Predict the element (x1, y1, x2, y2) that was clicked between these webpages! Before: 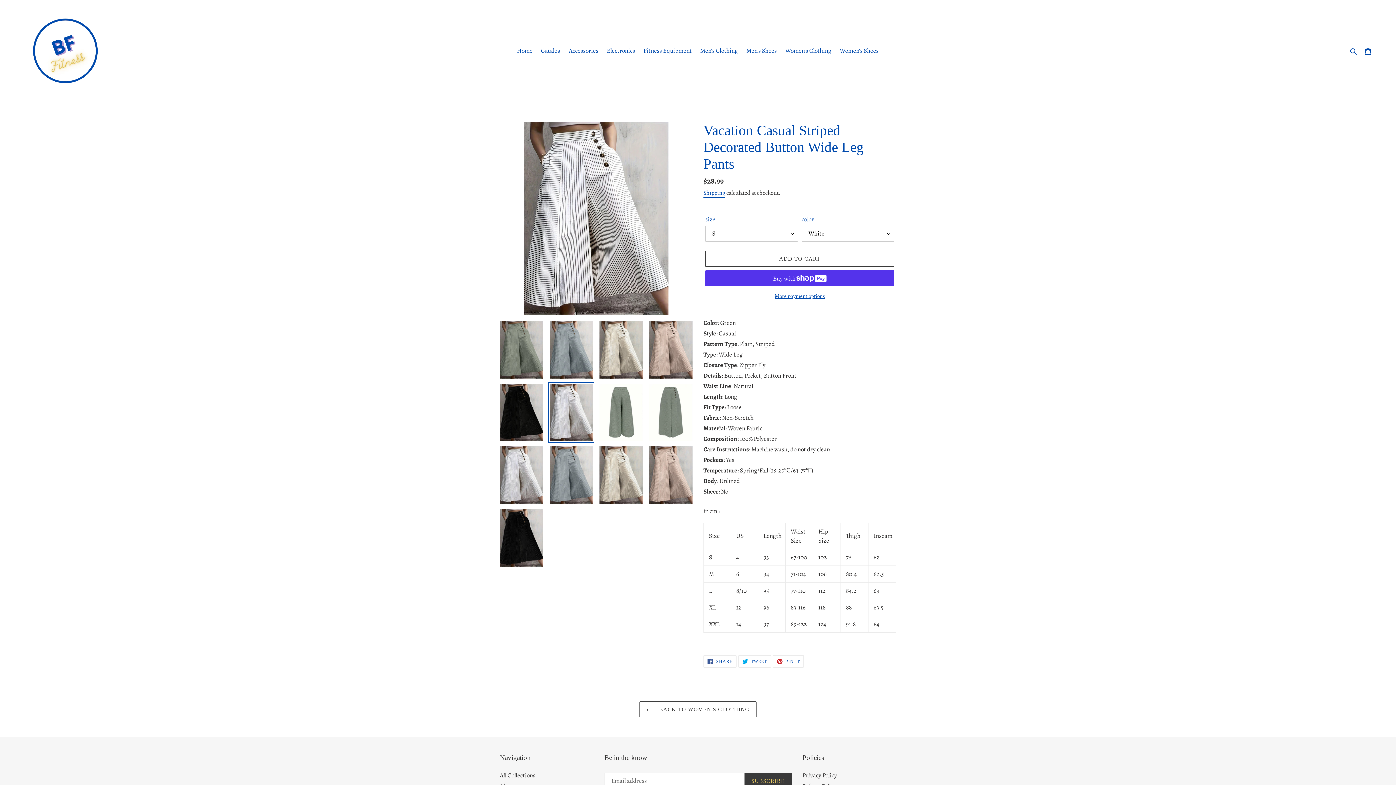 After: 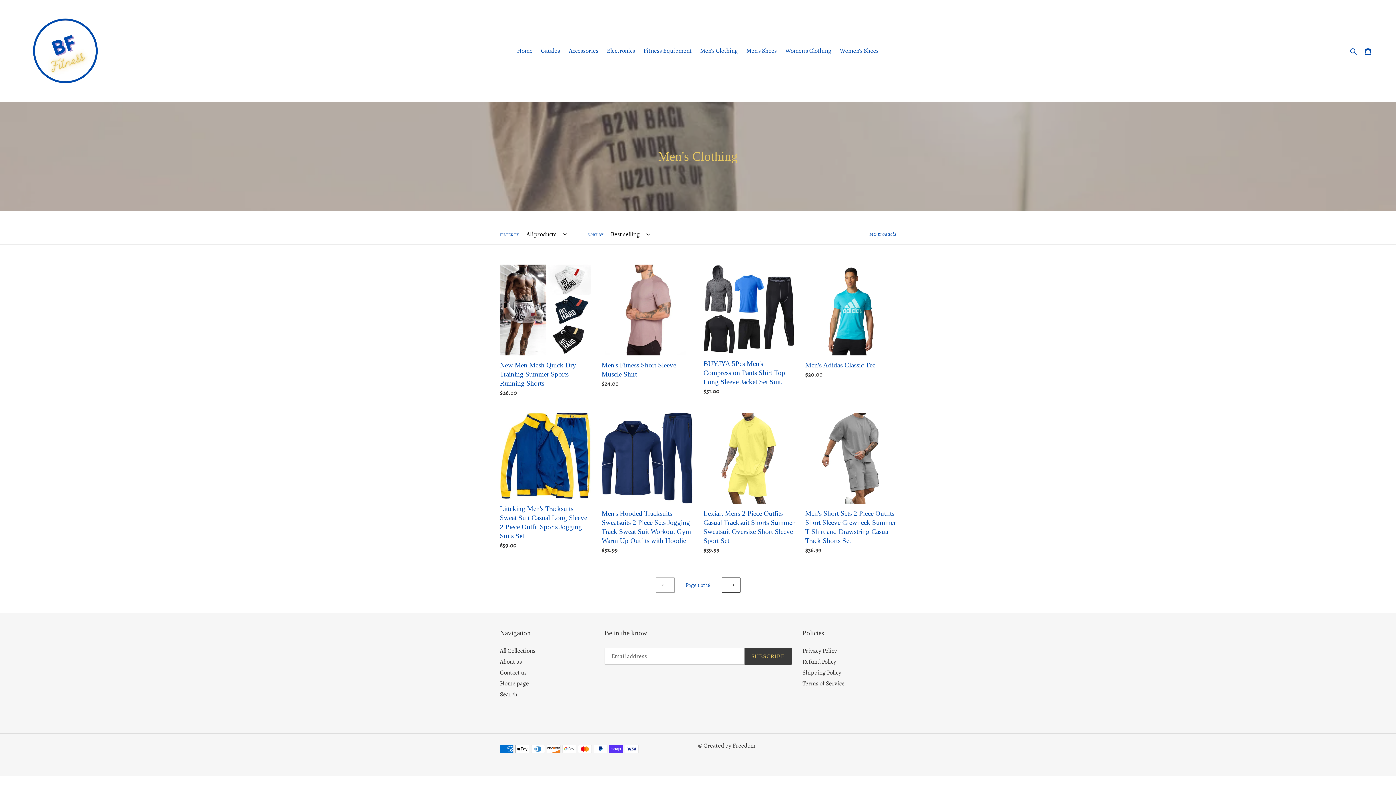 Action: bbox: (696, 45, 741, 56) label: Men's Clothing